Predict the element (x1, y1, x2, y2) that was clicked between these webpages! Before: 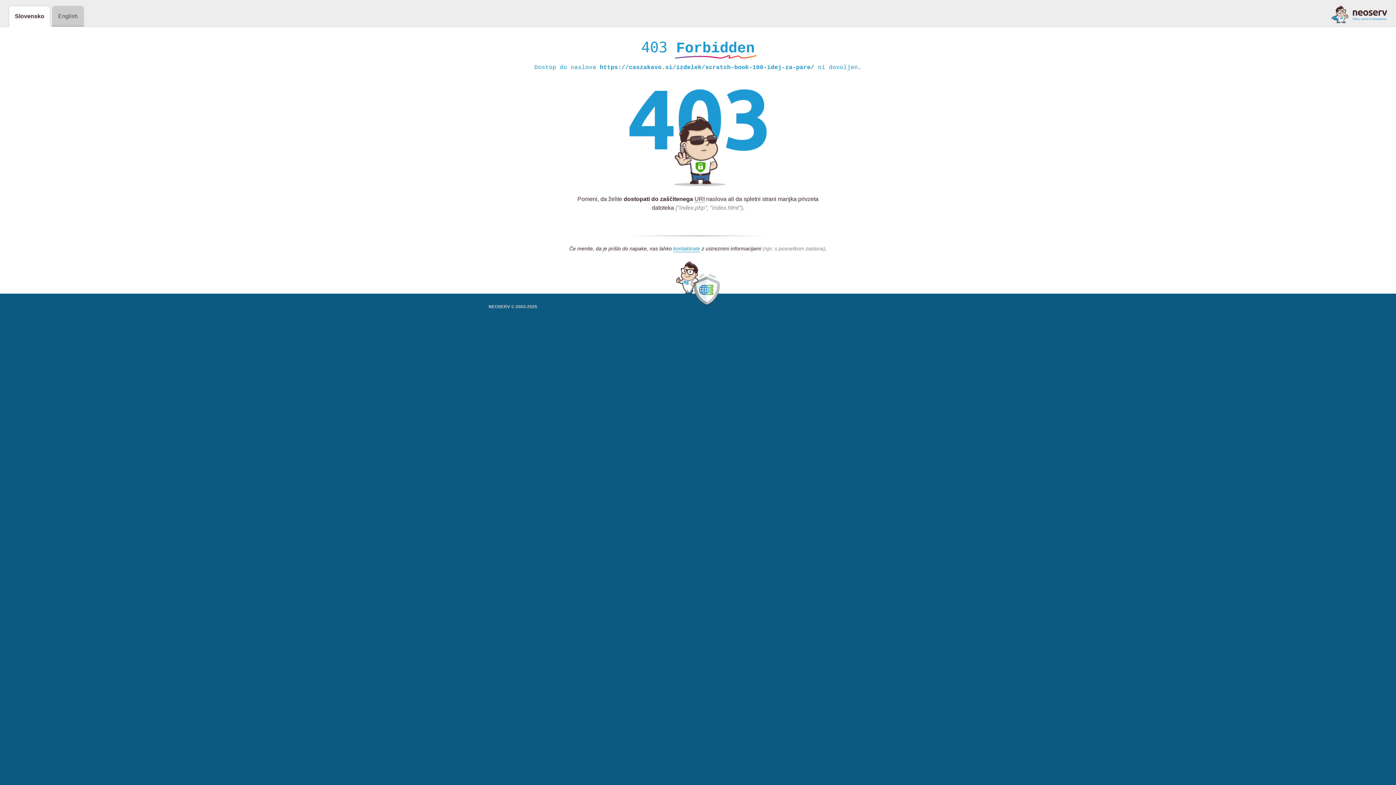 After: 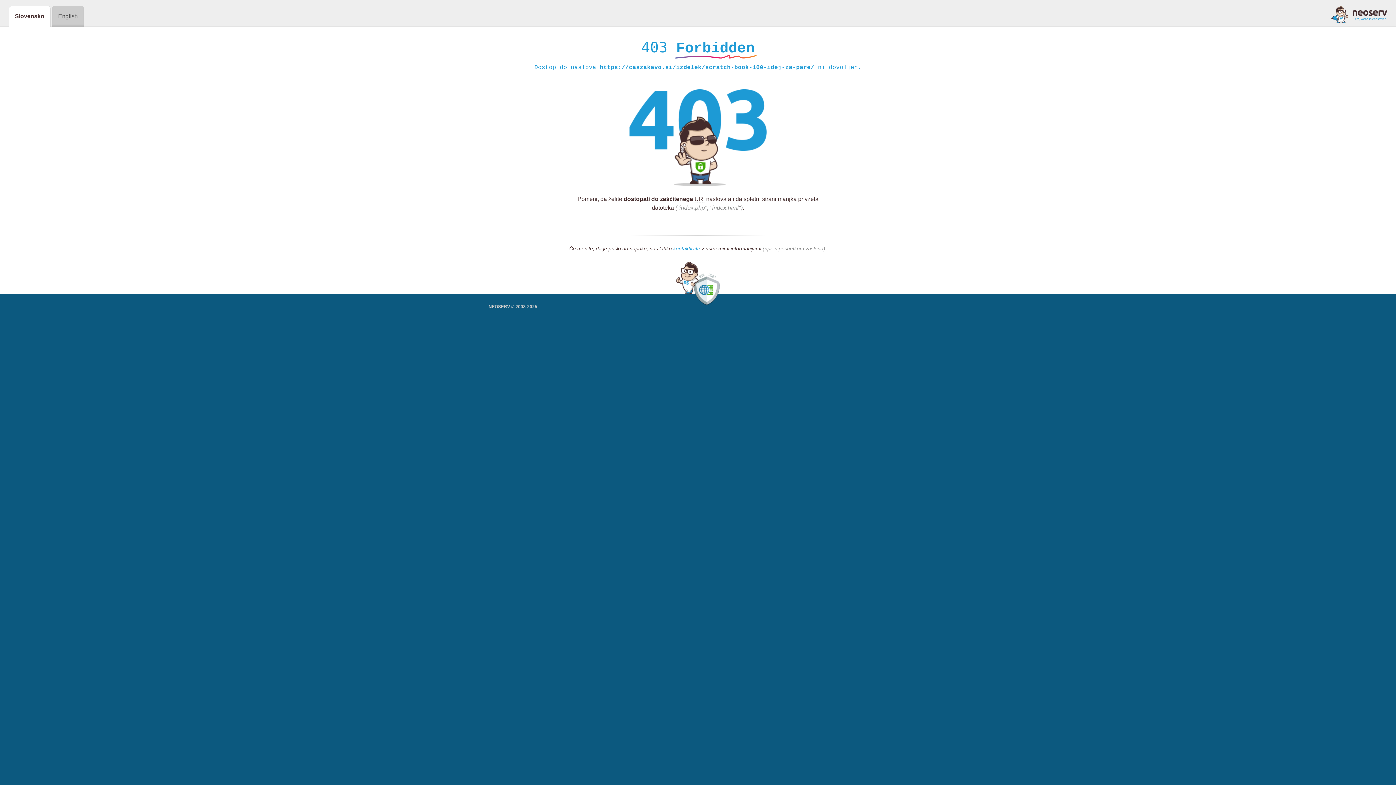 Action: bbox: (673, 245, 700, 252) label: kontaktirate